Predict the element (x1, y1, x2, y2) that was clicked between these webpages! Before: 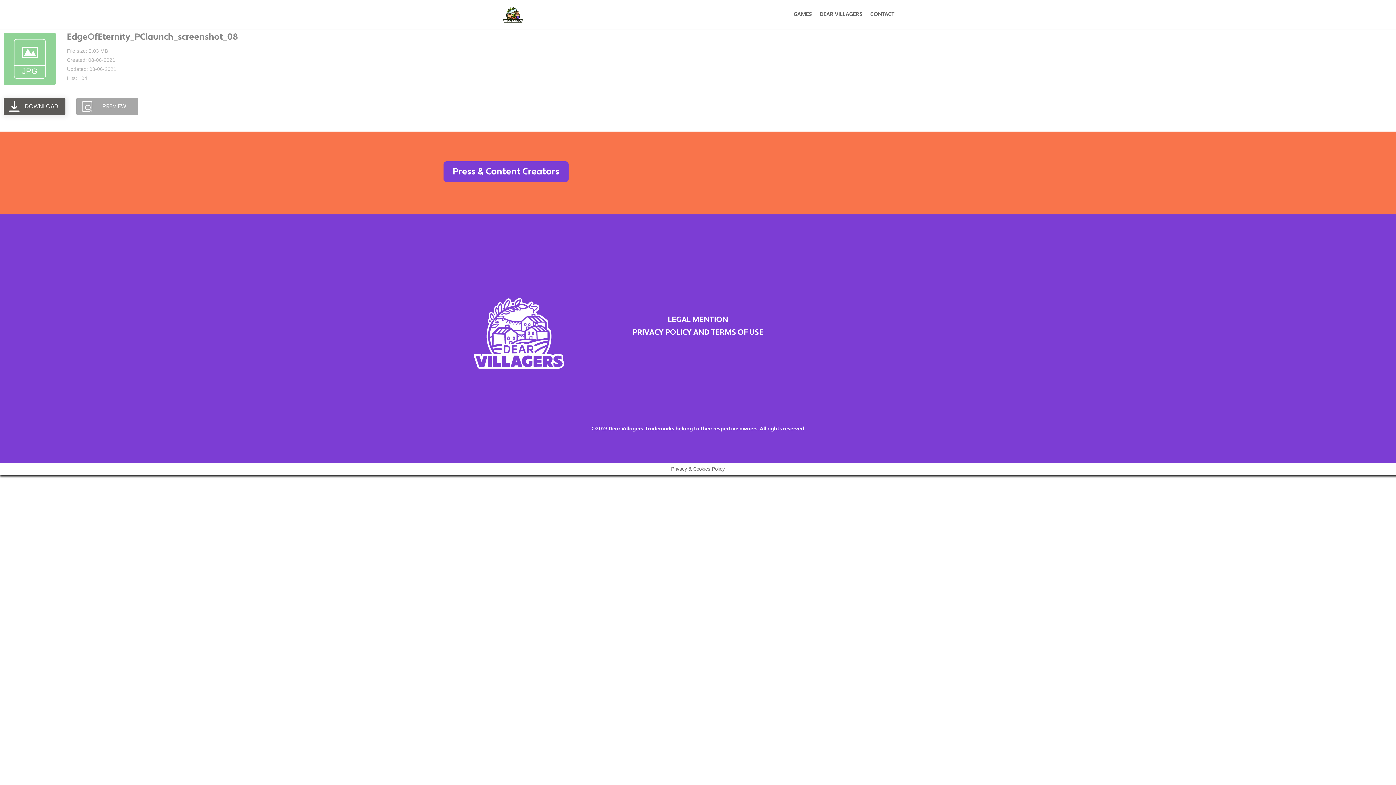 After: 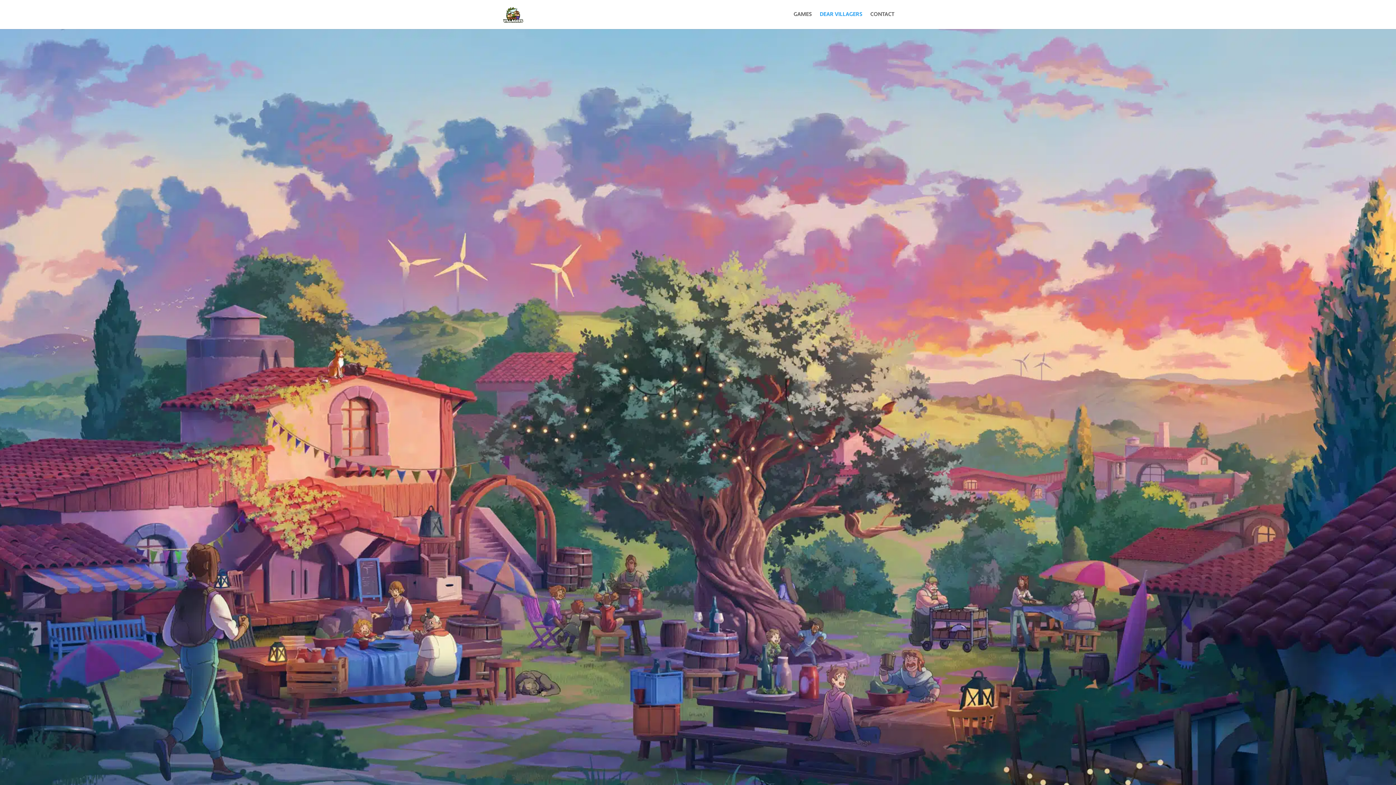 Action: bbox: (820, 12, 862, 29) label: DEAR VILLAGERS